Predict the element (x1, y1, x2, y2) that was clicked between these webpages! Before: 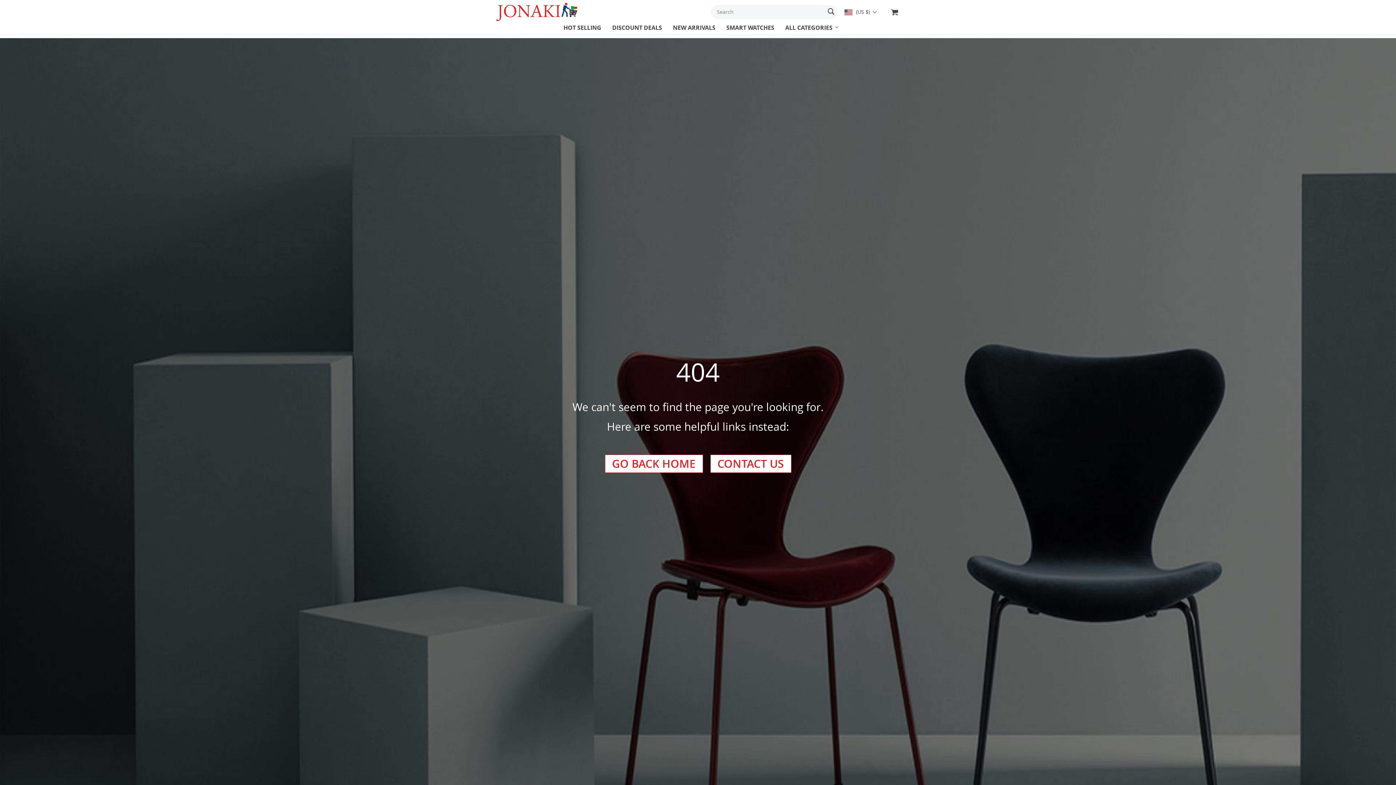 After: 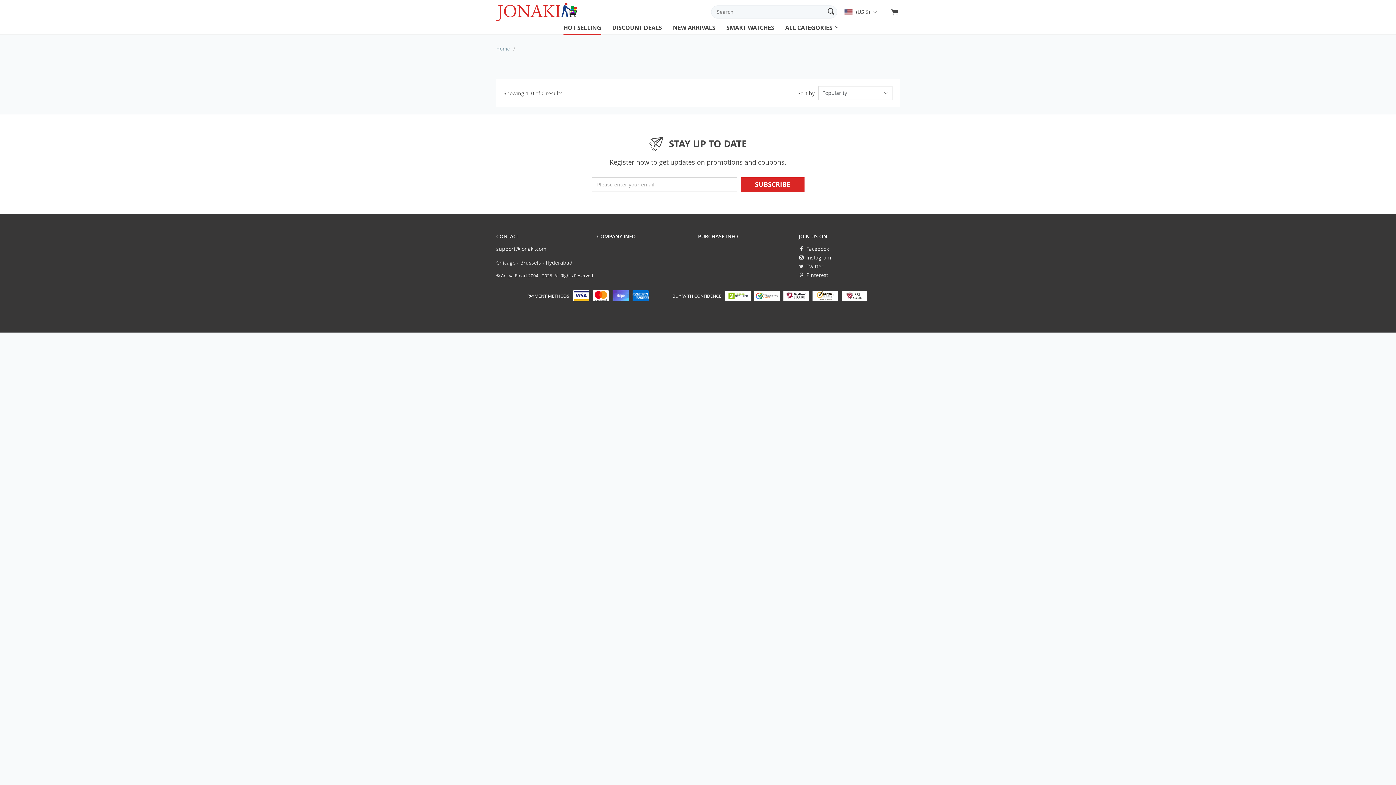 Action: bbox: (563, 23, 601, 35) label: HOT SELLING